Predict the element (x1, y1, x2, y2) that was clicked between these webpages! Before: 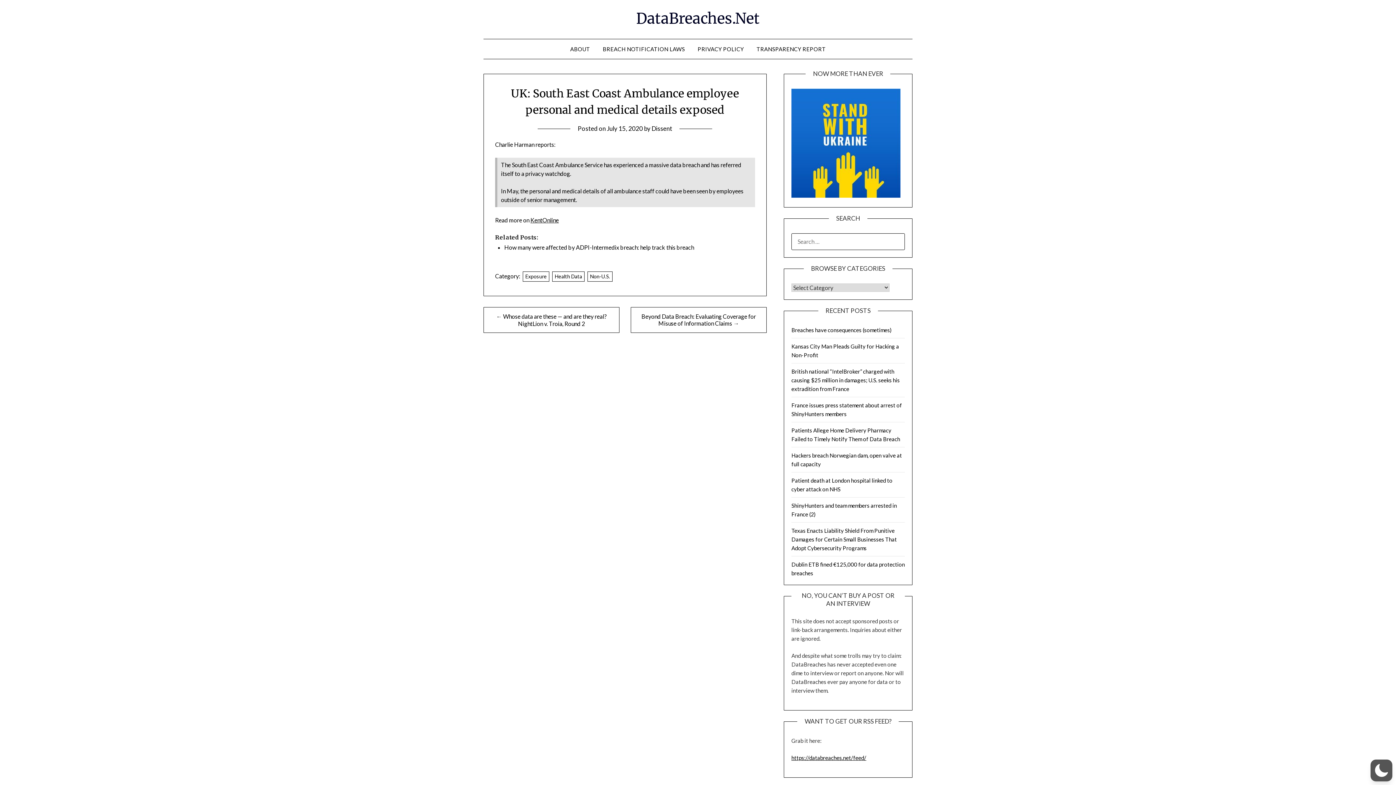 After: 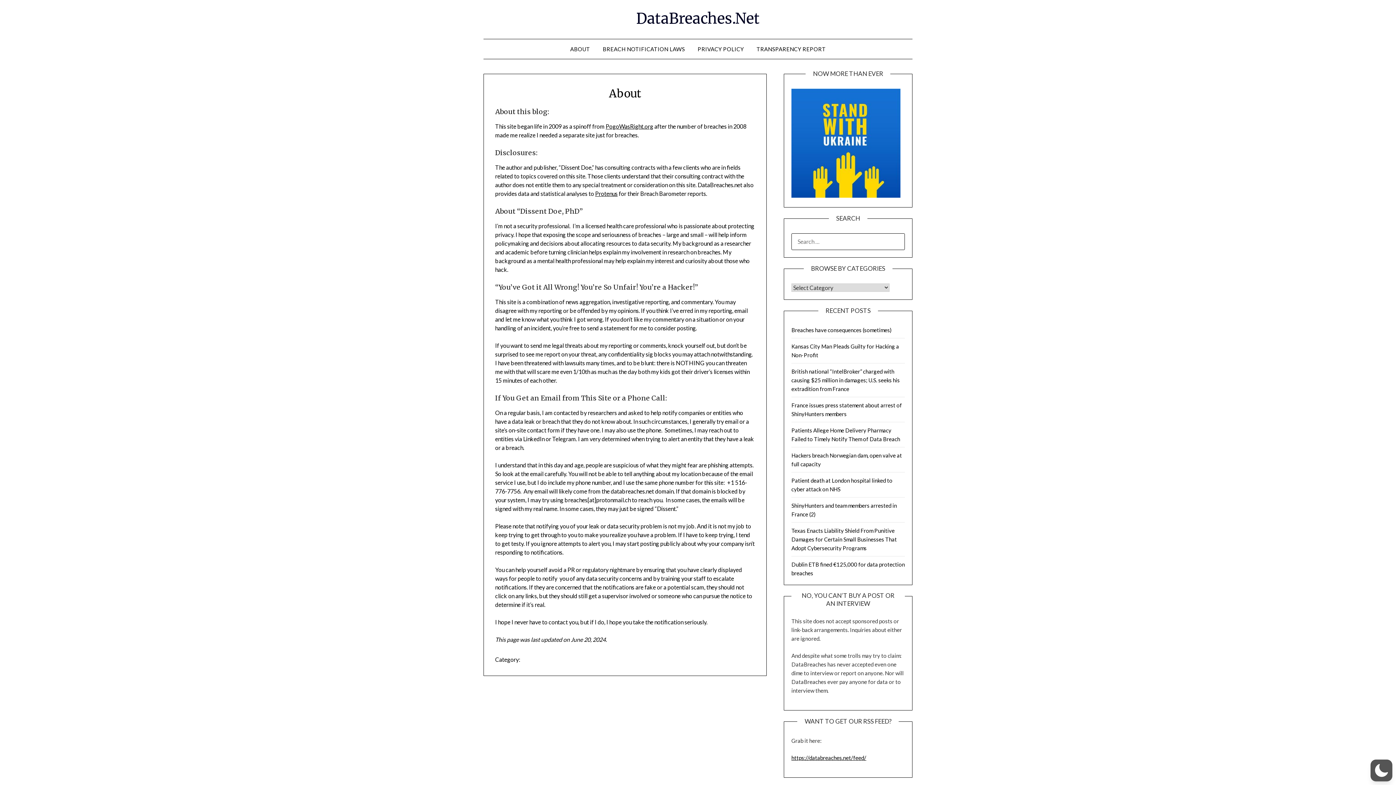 Action: label: ABOUT bbox: (564, 39, 596, 58)